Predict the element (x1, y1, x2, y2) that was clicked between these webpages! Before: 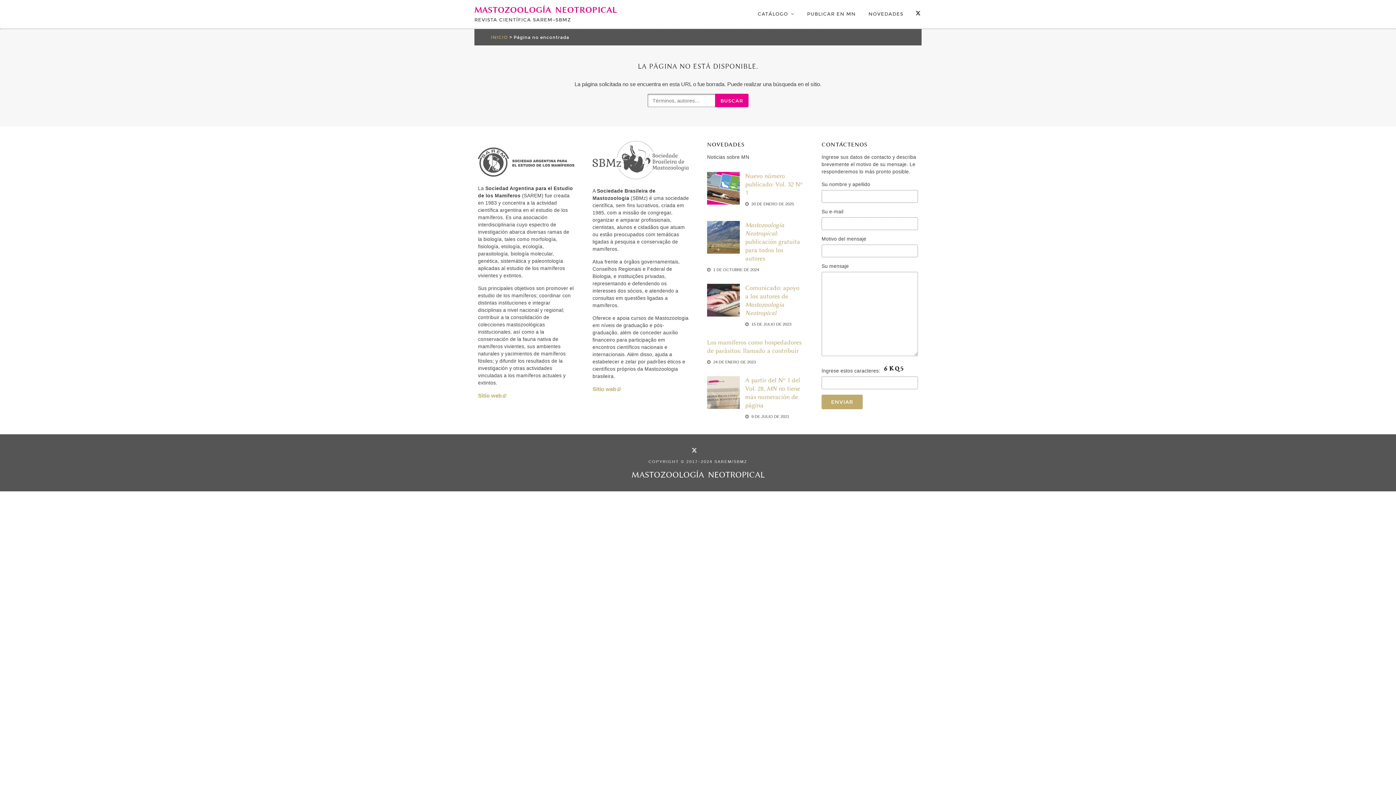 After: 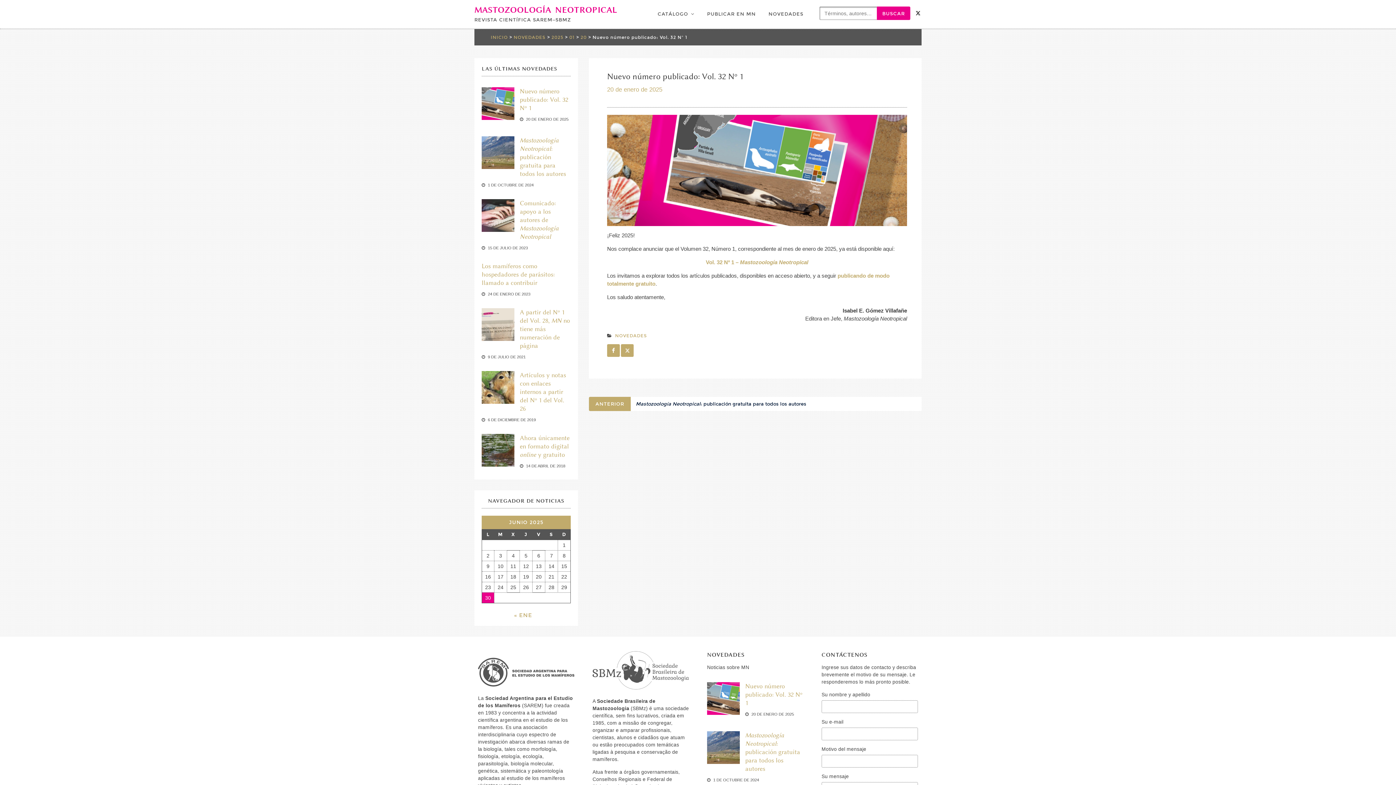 Action: label: Nuevo número publicado: Vol. 32 Nº 1 bbox: (745, 172, 802, 196)